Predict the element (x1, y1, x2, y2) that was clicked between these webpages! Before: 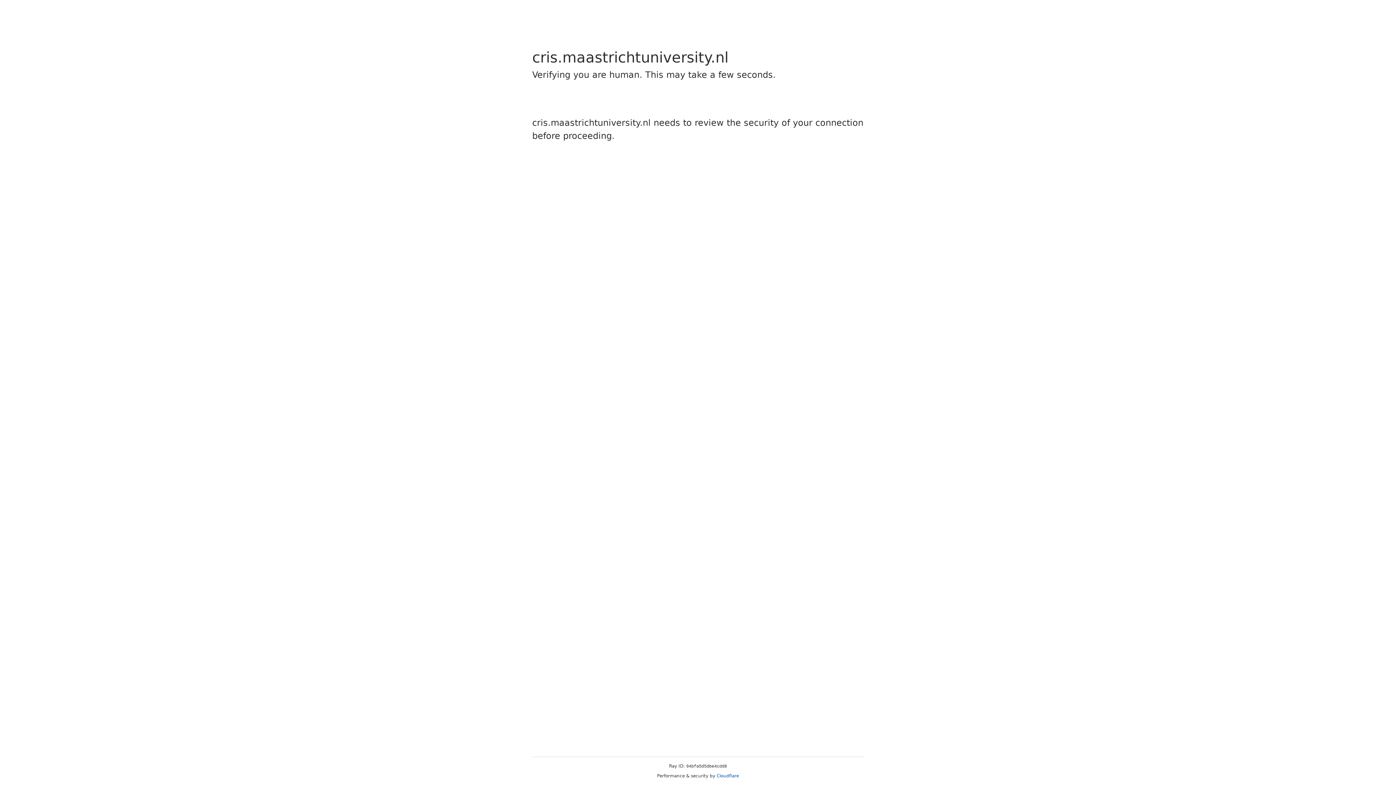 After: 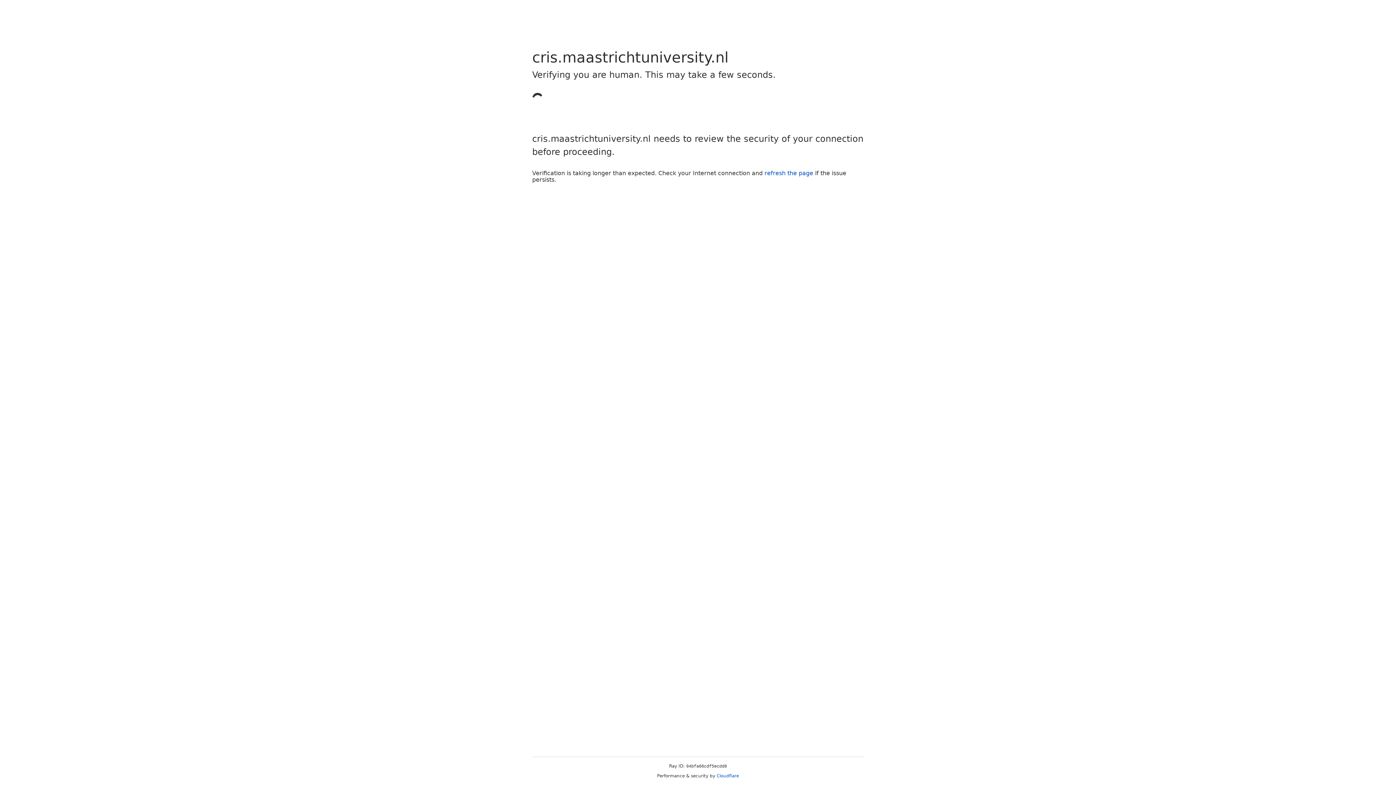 Action: label: Cloudflare bbox: (716, 773, 739, 778)